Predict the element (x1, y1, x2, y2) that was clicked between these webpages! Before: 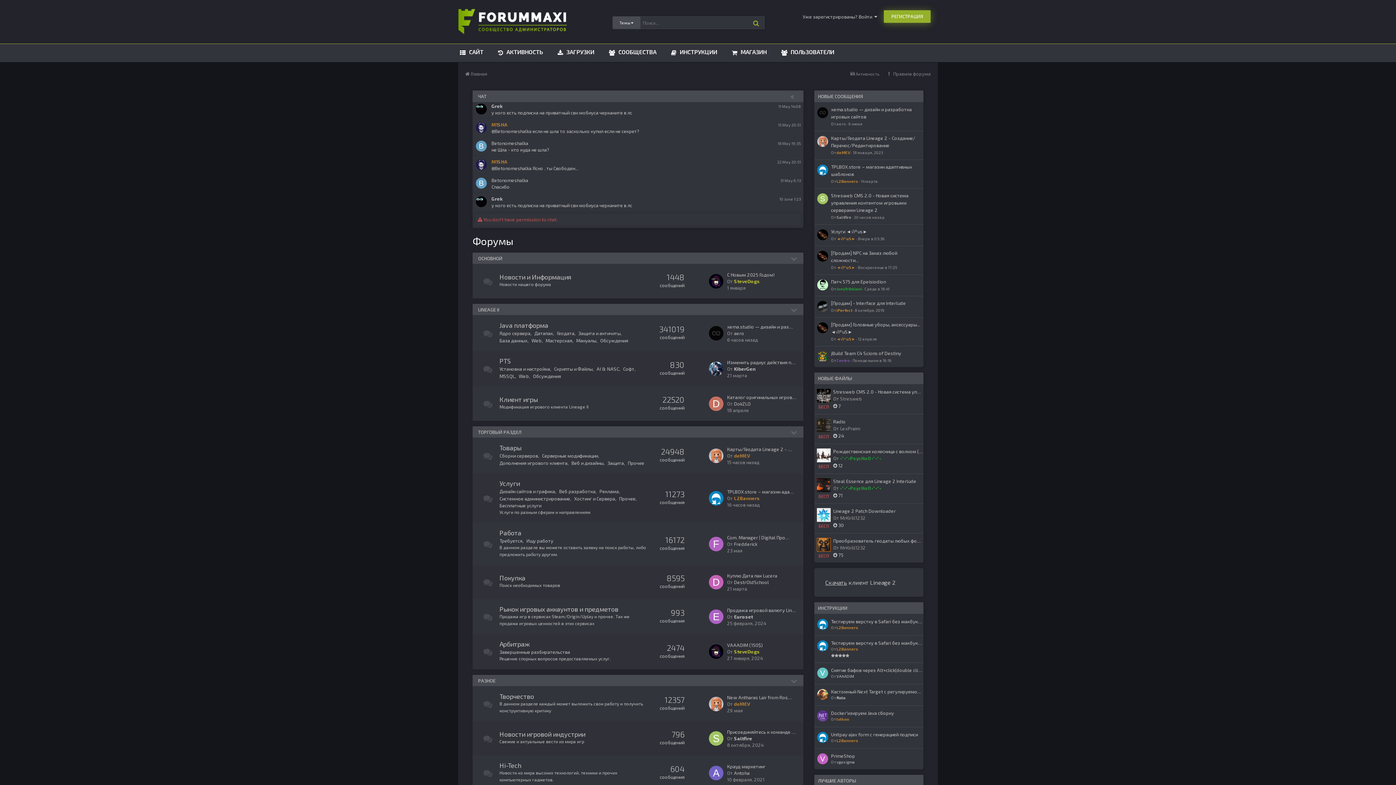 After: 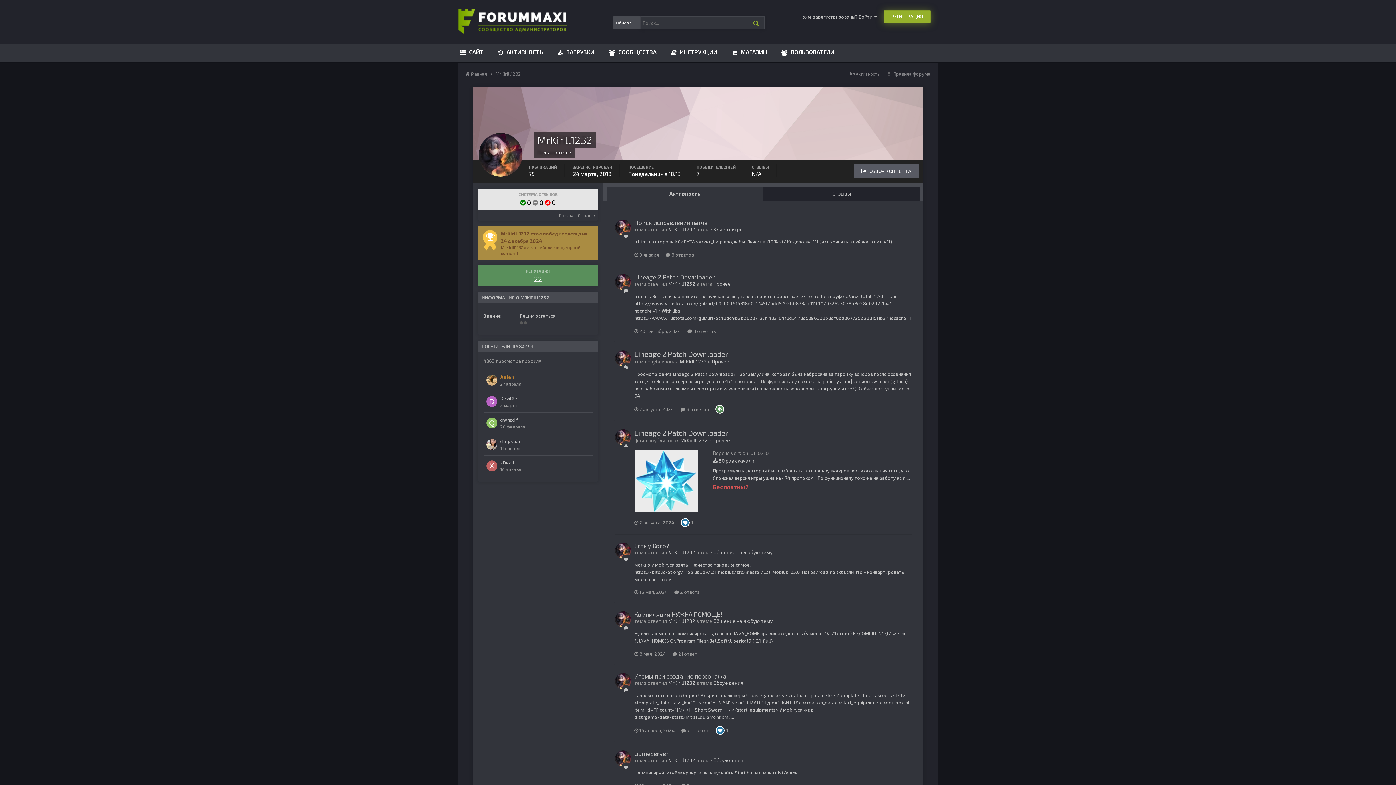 Action: label: MrKirill1232 bbox: (840, 545, 865, 550)